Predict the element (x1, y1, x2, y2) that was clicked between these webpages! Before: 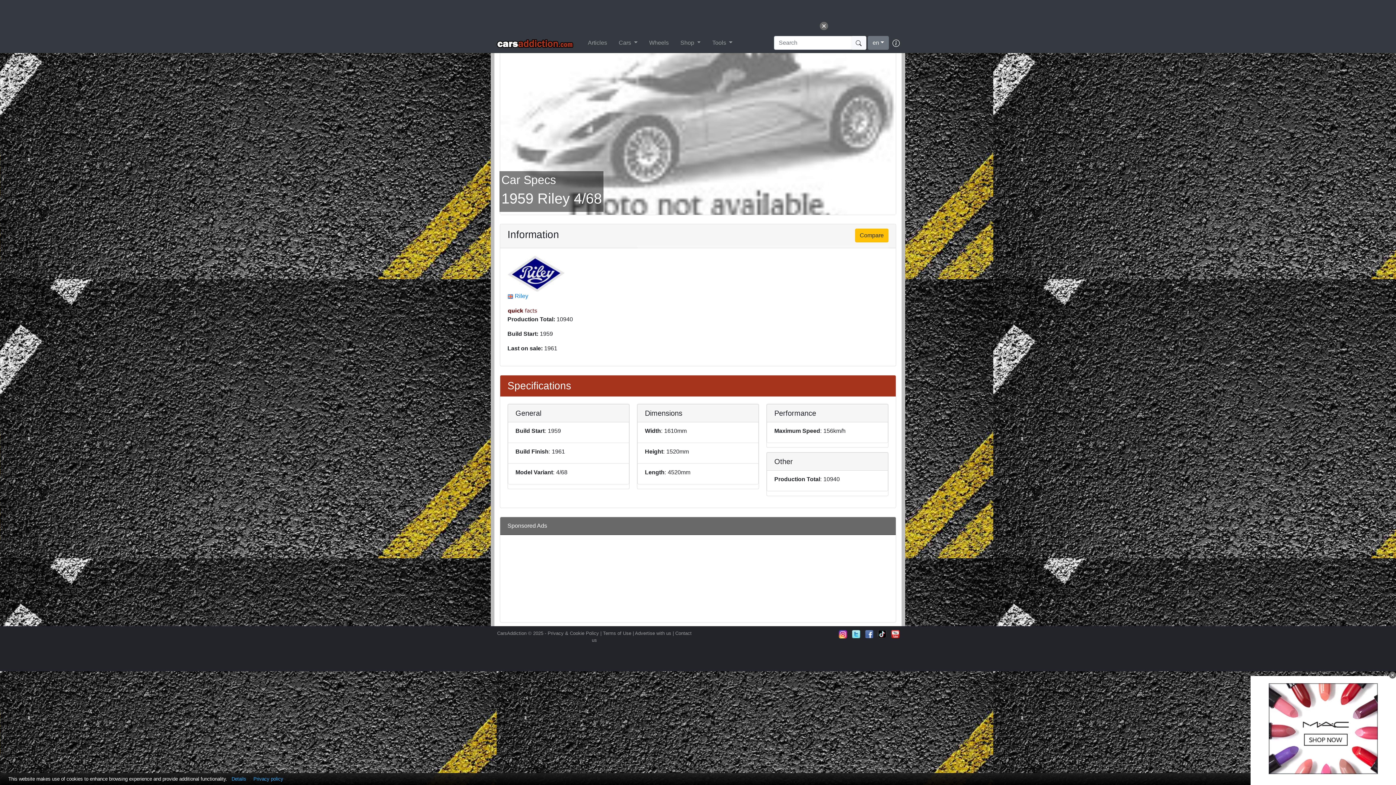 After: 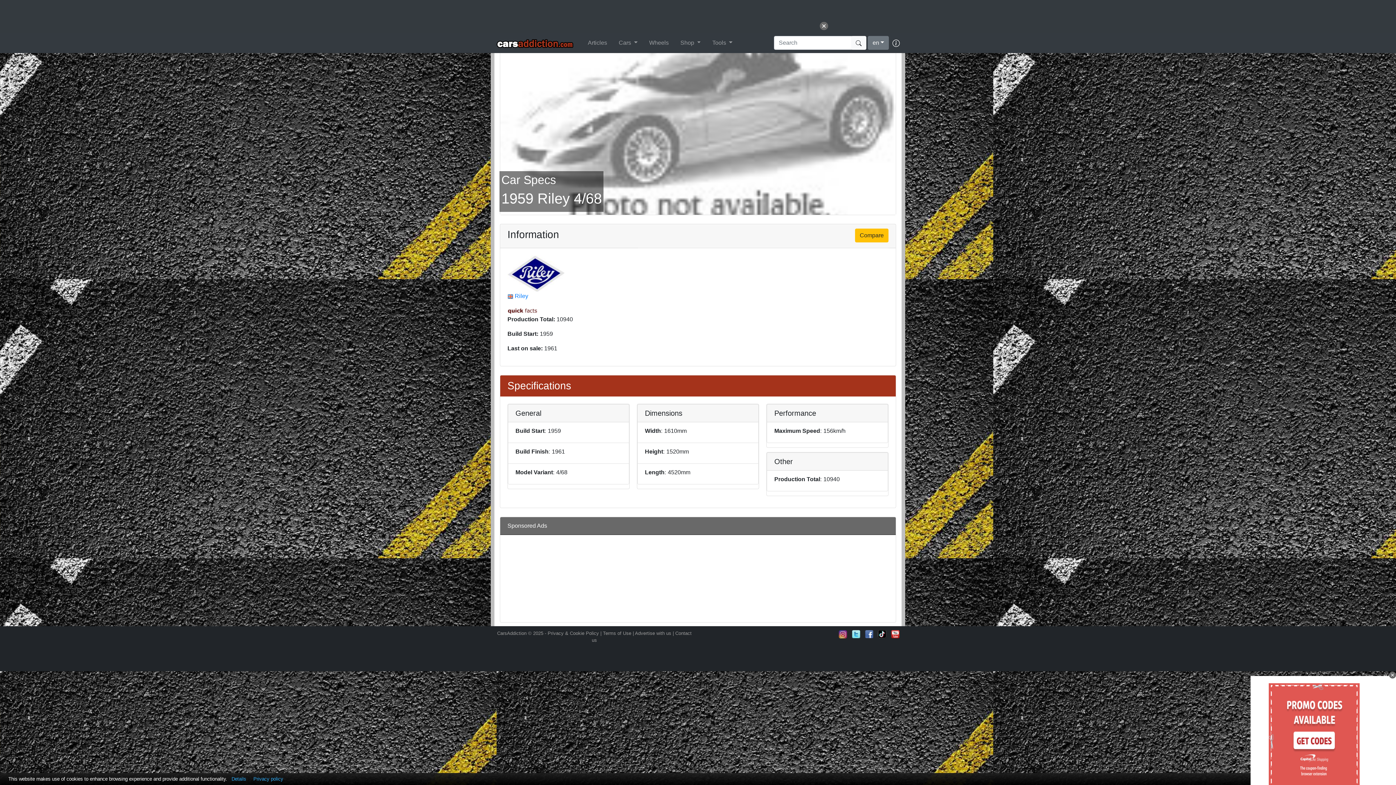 Action: bbox: (838, 630, 847, 638) label: Follow us on Instagram